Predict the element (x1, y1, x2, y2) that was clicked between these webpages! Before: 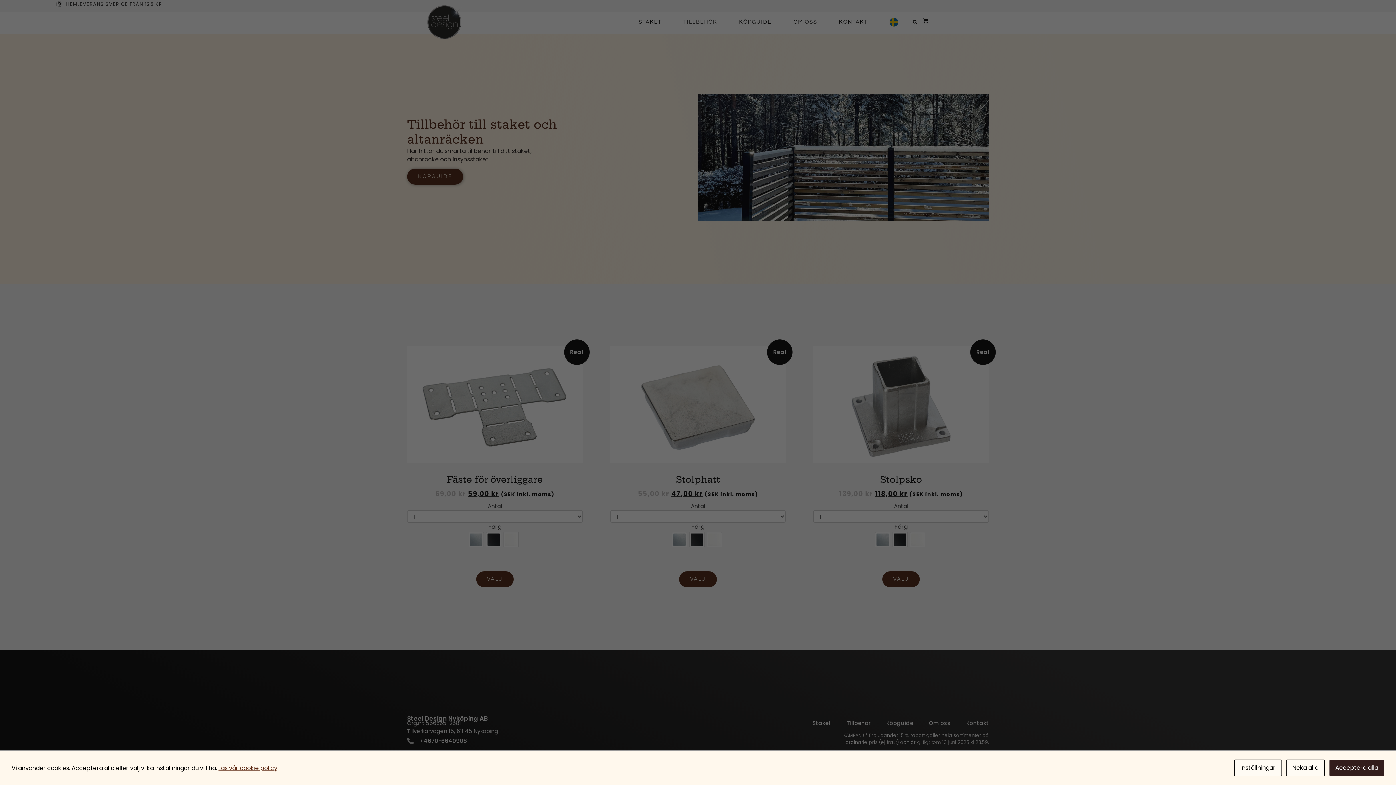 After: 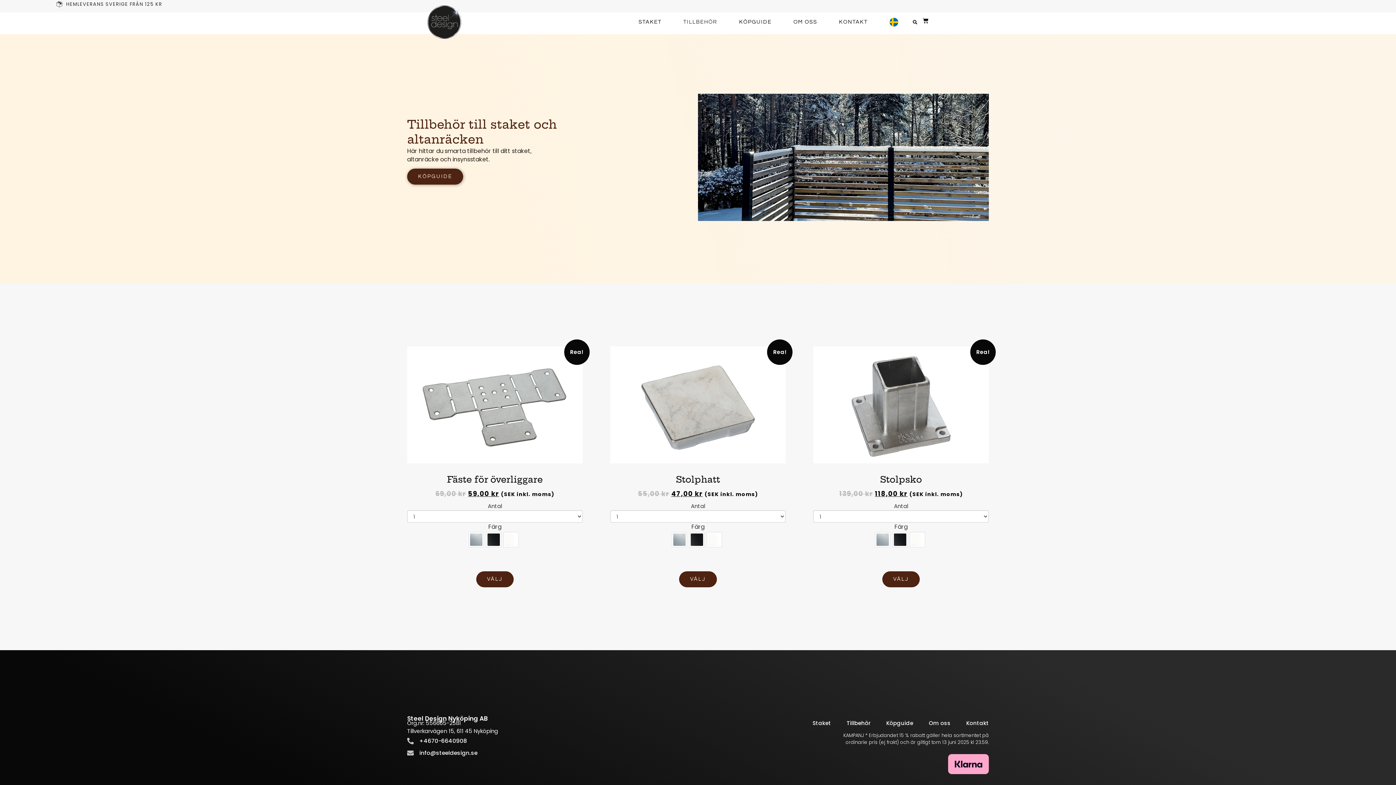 Action: label: Acceptera alla bbox: (1329, 760, 1384, 776)